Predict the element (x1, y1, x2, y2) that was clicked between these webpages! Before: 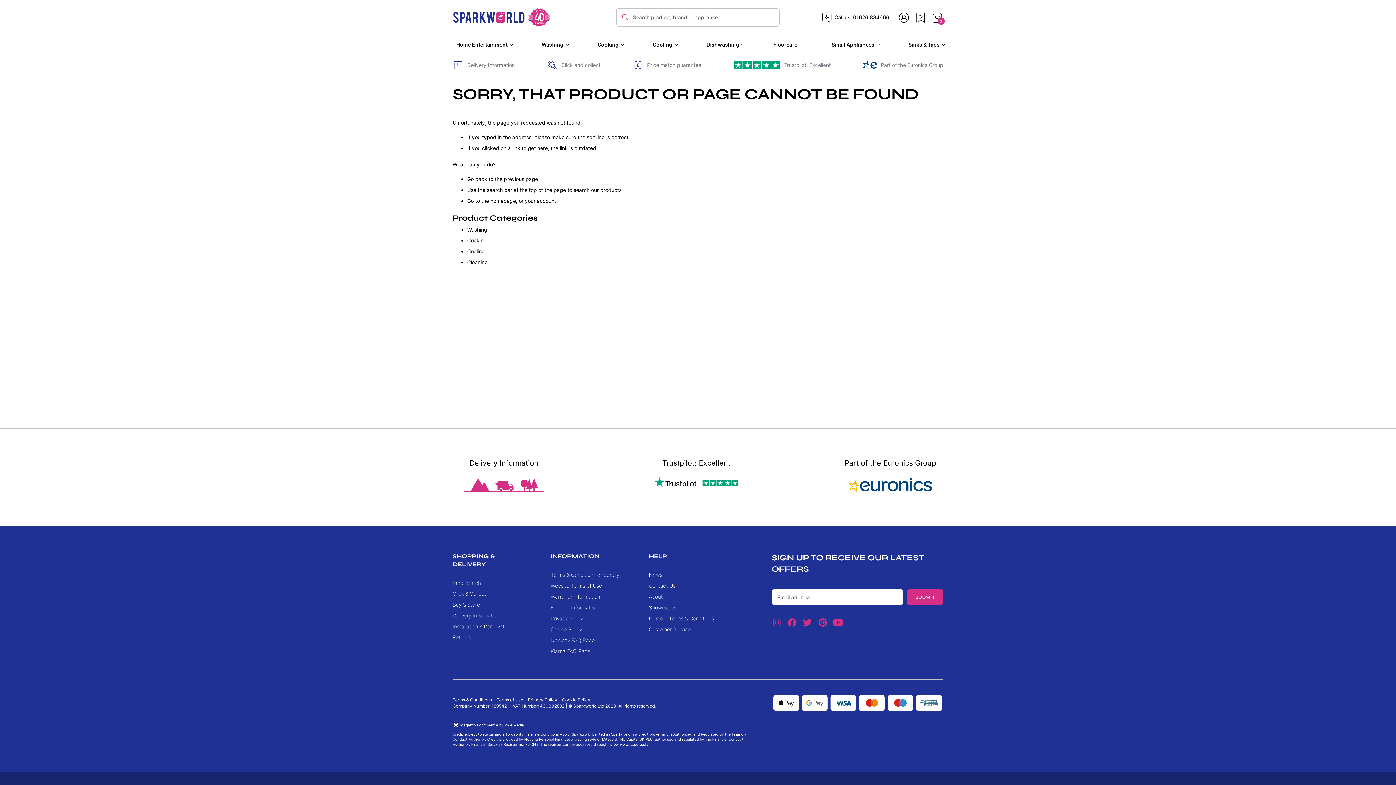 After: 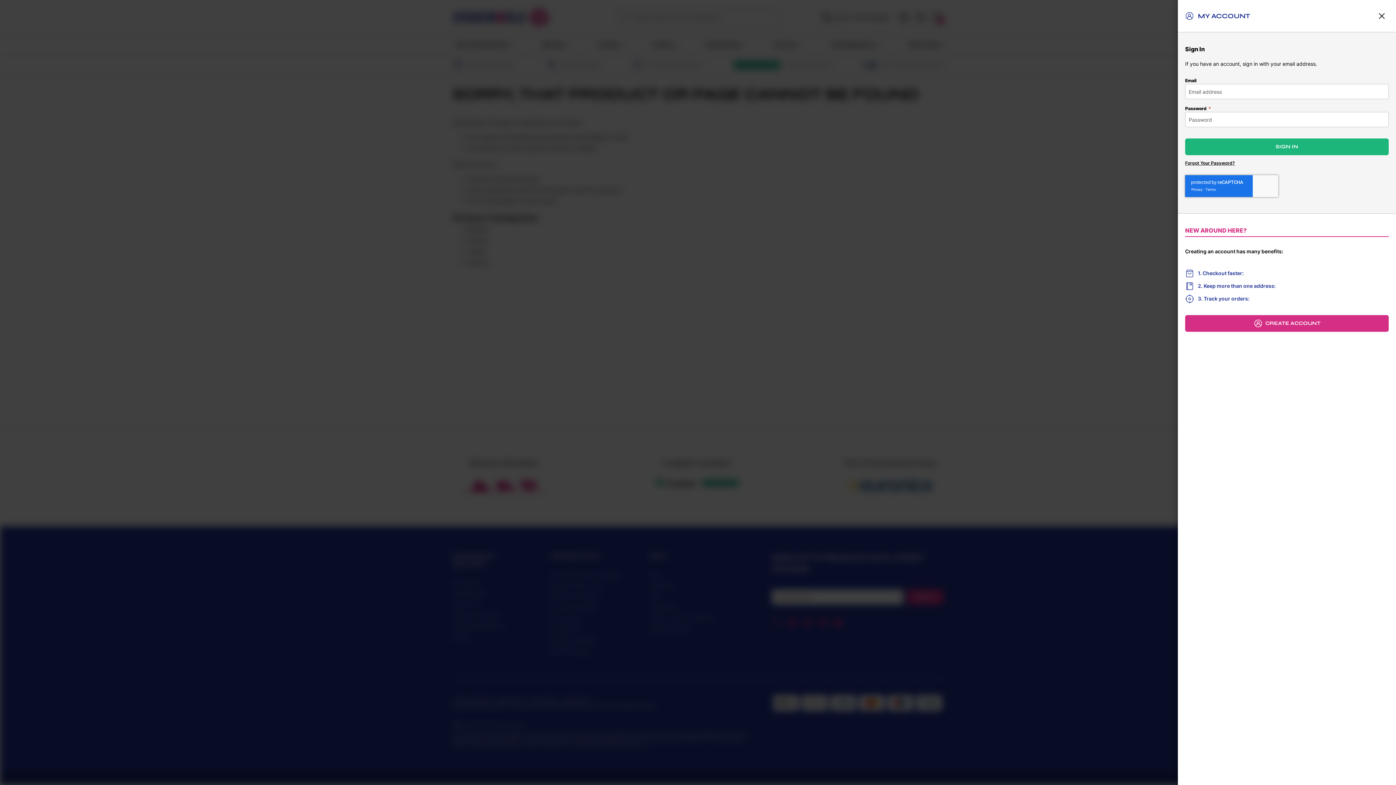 Action: bbox: (898, 11, 910, 23)